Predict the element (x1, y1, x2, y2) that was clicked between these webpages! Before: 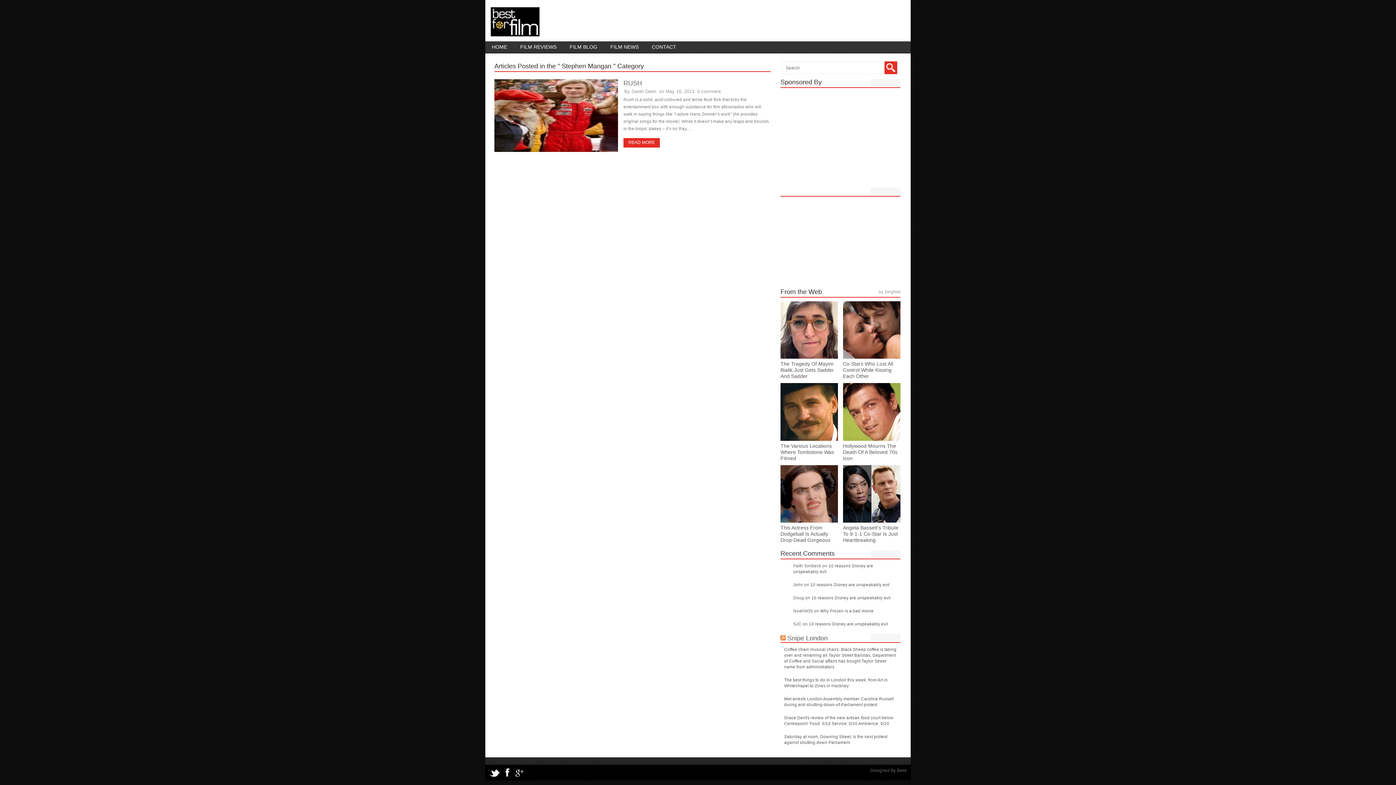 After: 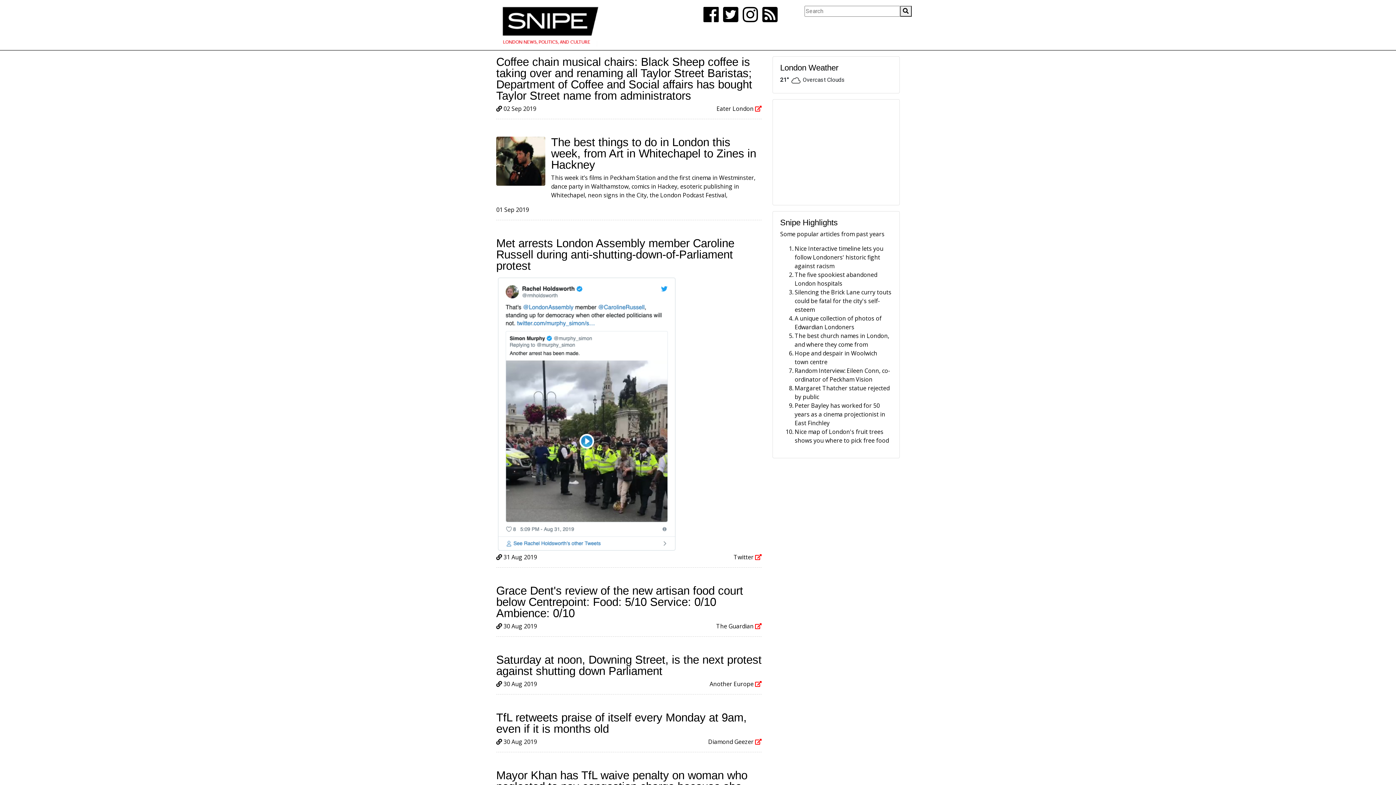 Action: bbox: (787, 634, 828, 642) label: Snipe London